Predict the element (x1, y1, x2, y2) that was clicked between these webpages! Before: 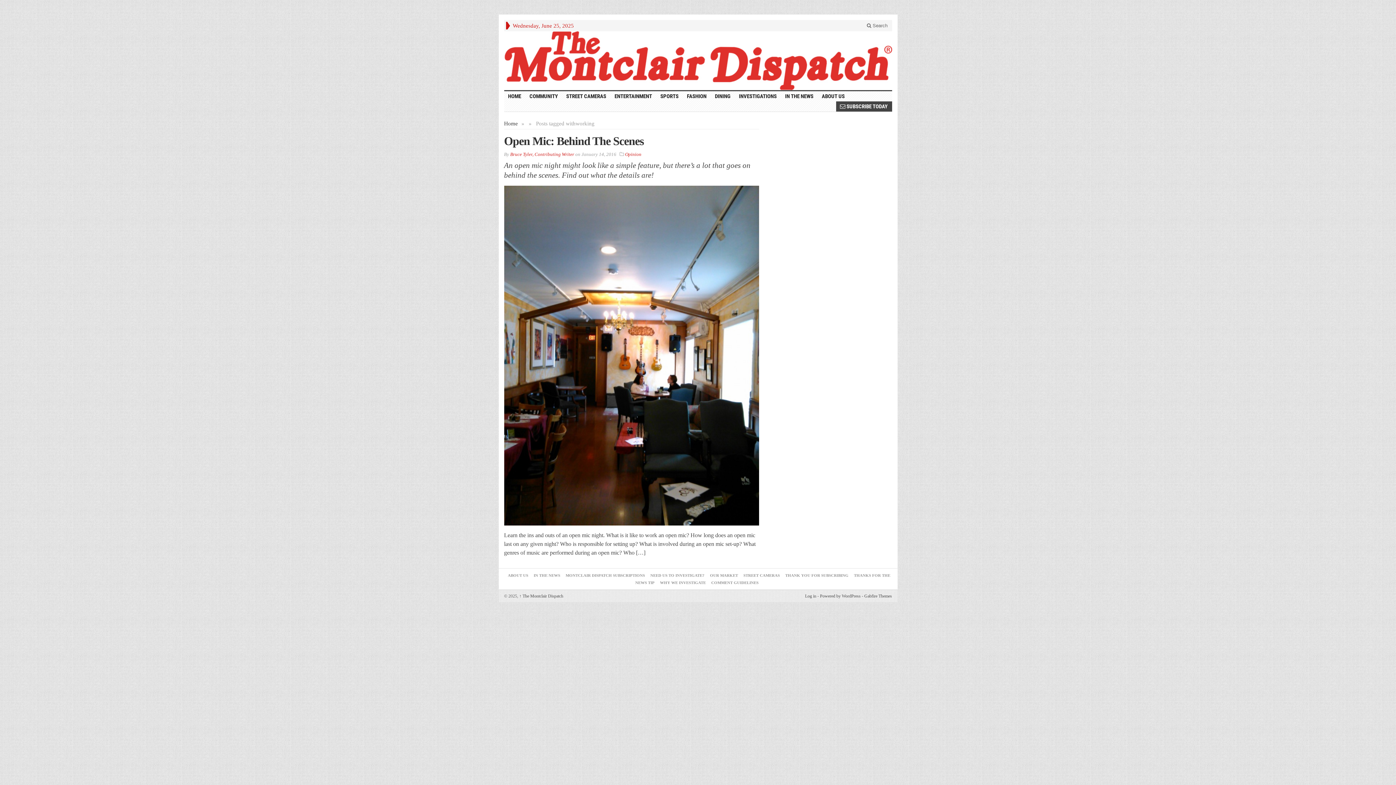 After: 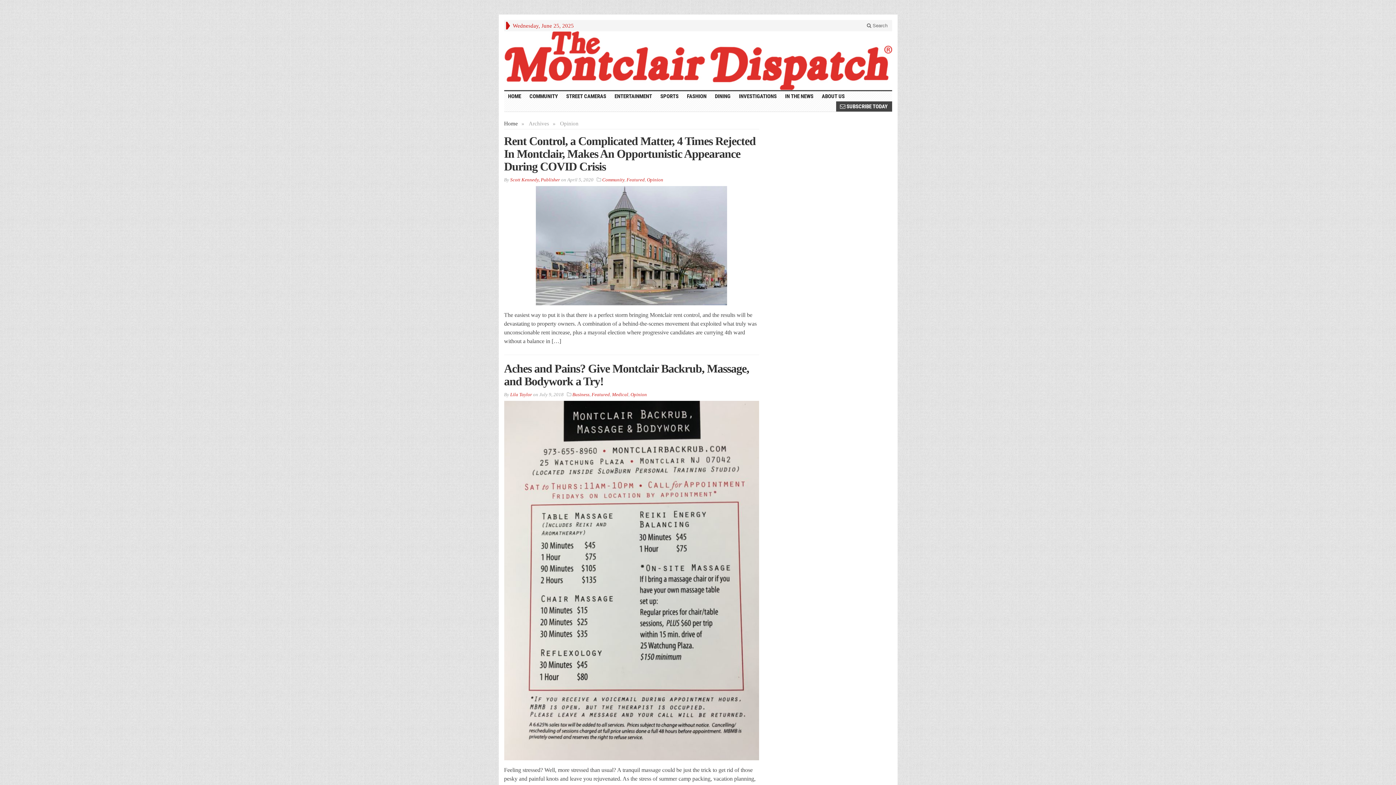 Action: label: Opinion bbox: (625, 151, 641, 157)